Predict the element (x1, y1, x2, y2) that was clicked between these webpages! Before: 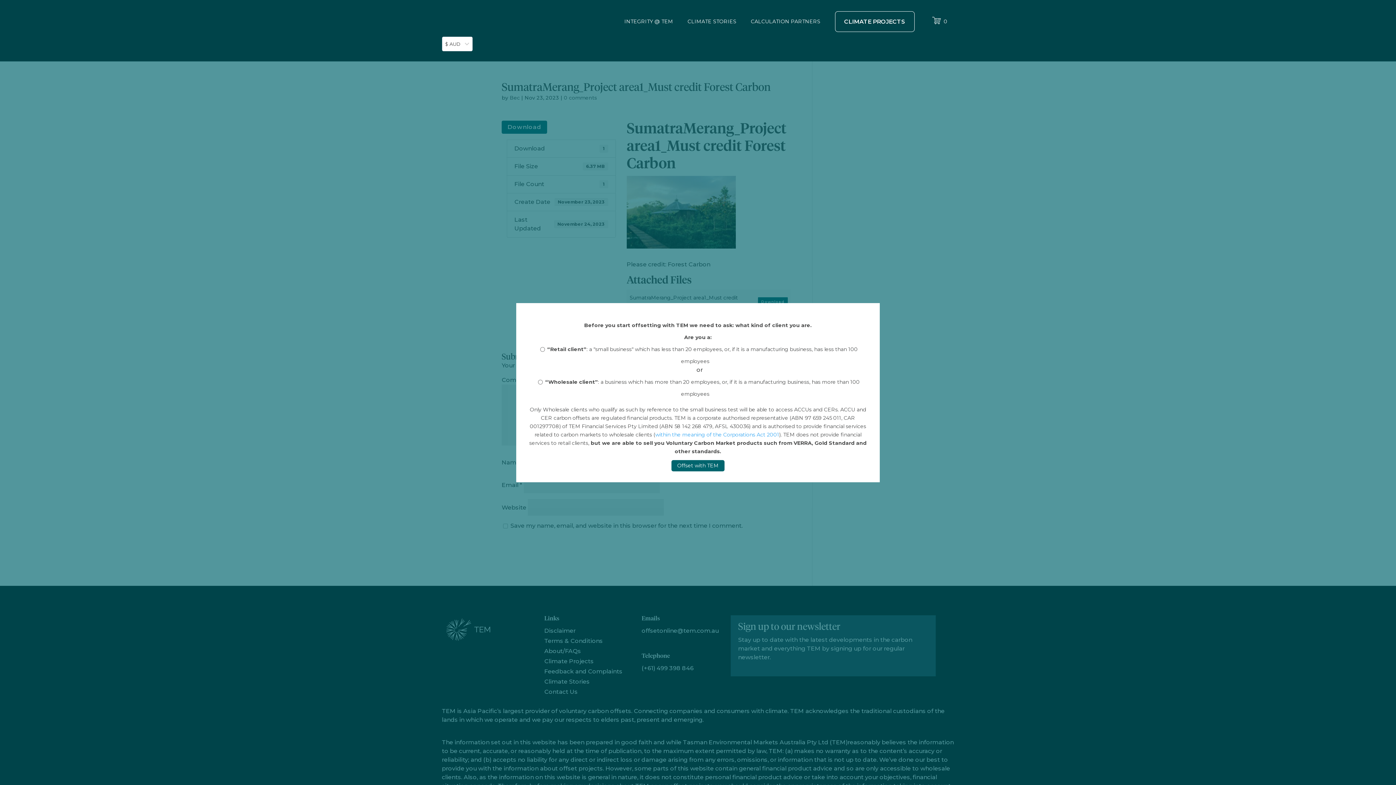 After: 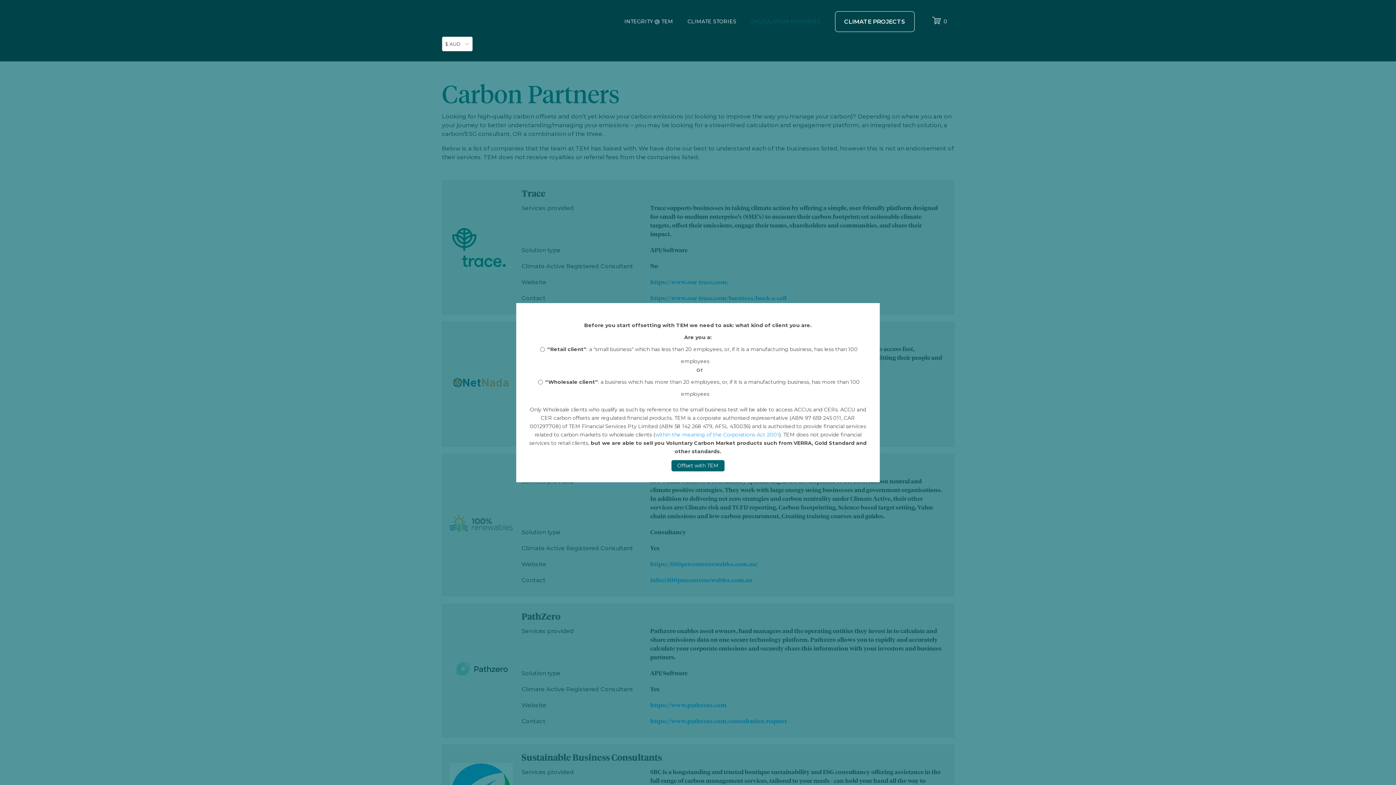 Action: label: CALCULATION PARTNERS bbox: (751, 6, 820, 36)